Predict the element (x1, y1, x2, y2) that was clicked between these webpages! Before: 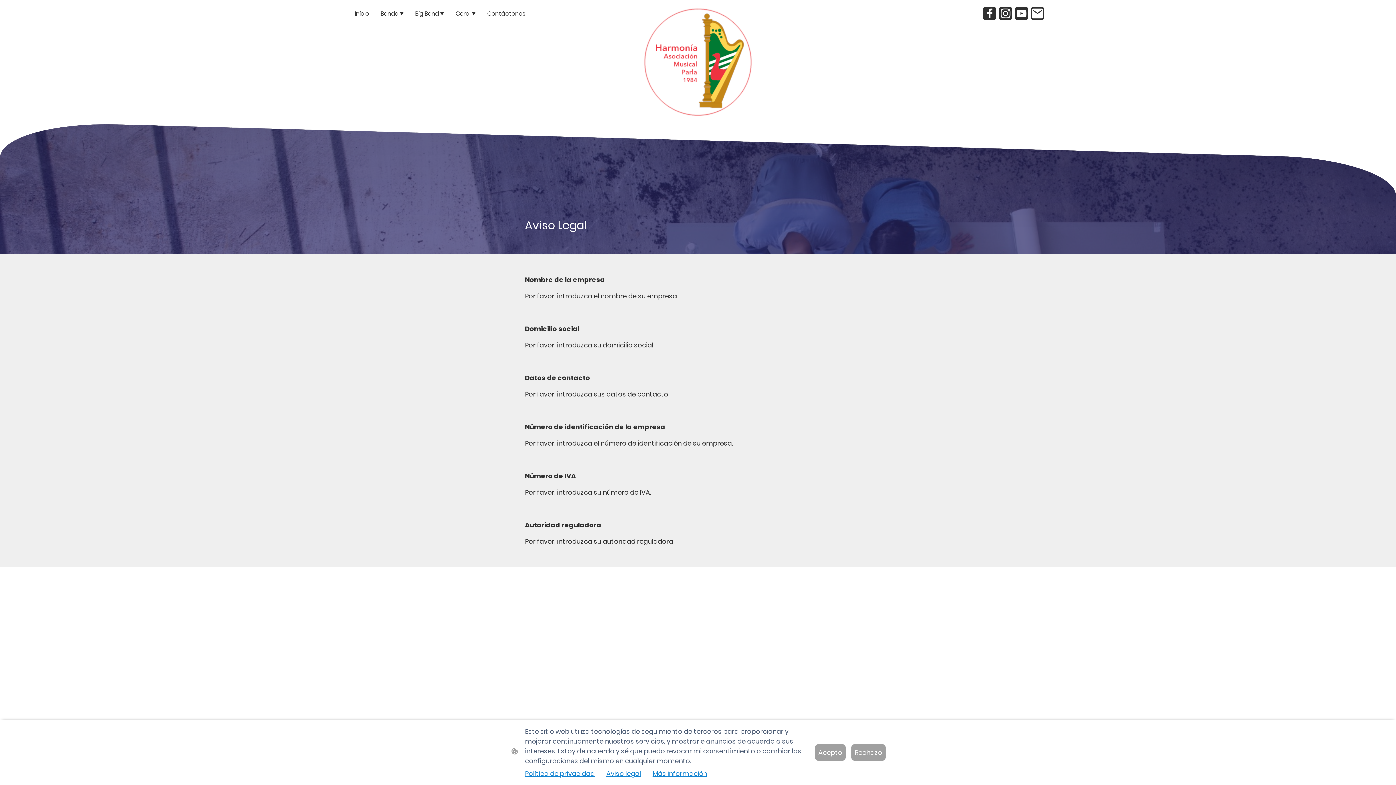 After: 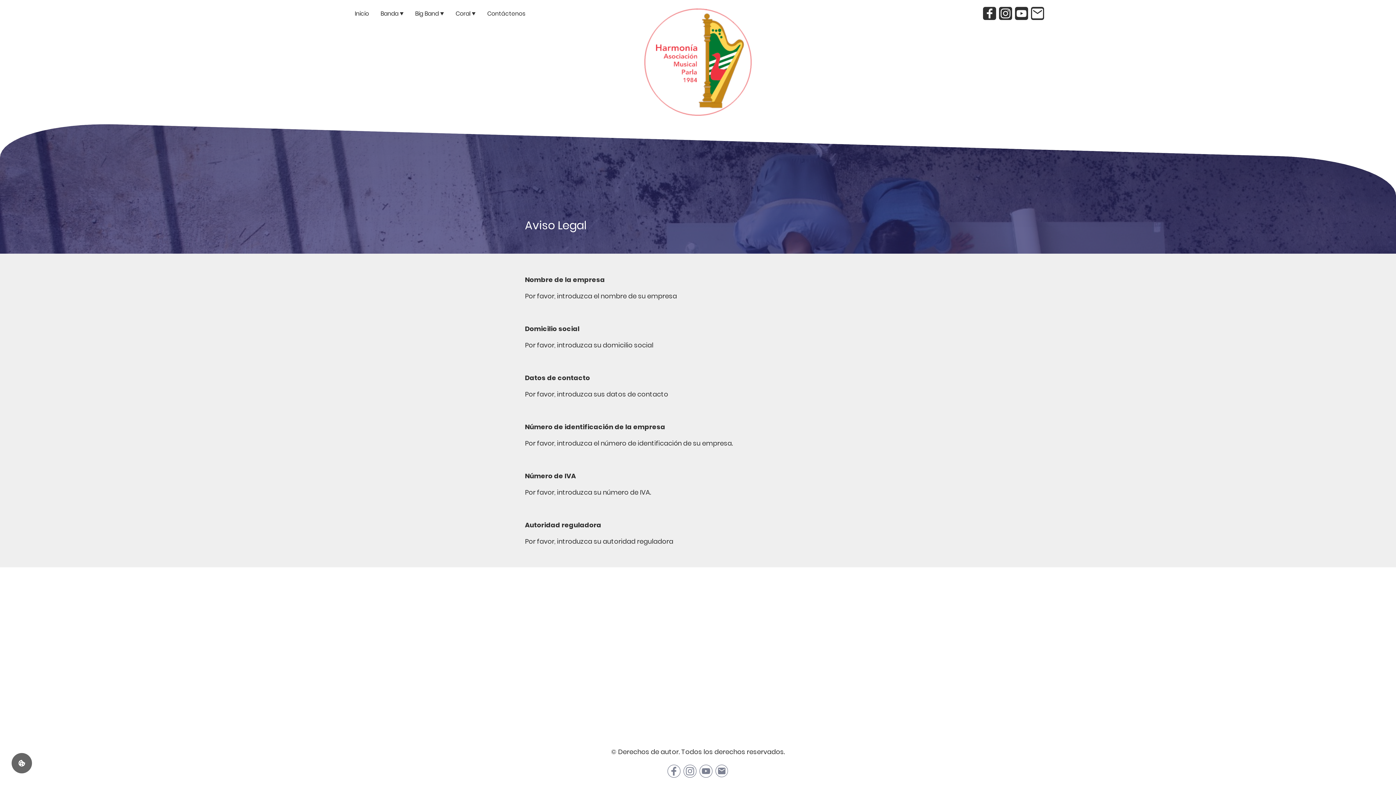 Action: bbox: (815, 744, 845, 761) label: Acepto